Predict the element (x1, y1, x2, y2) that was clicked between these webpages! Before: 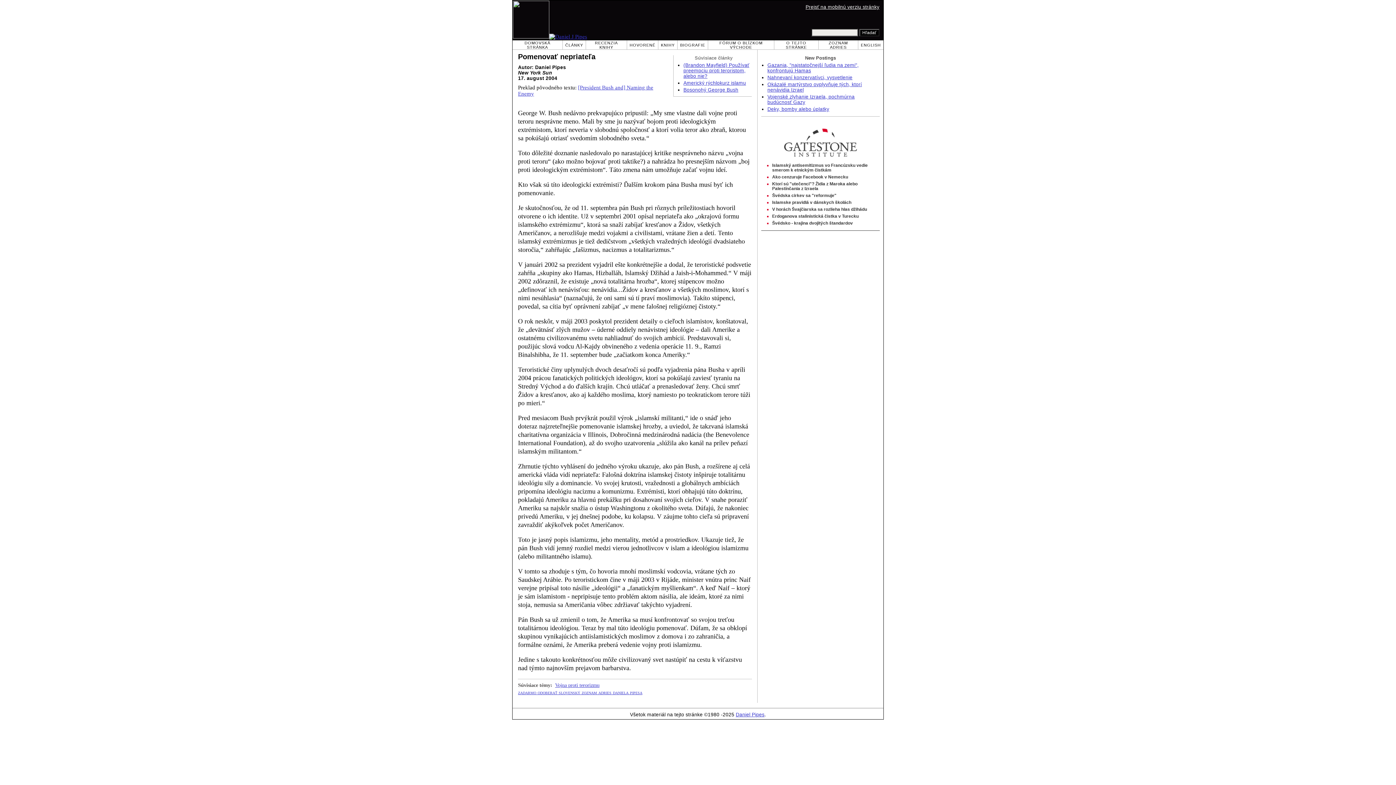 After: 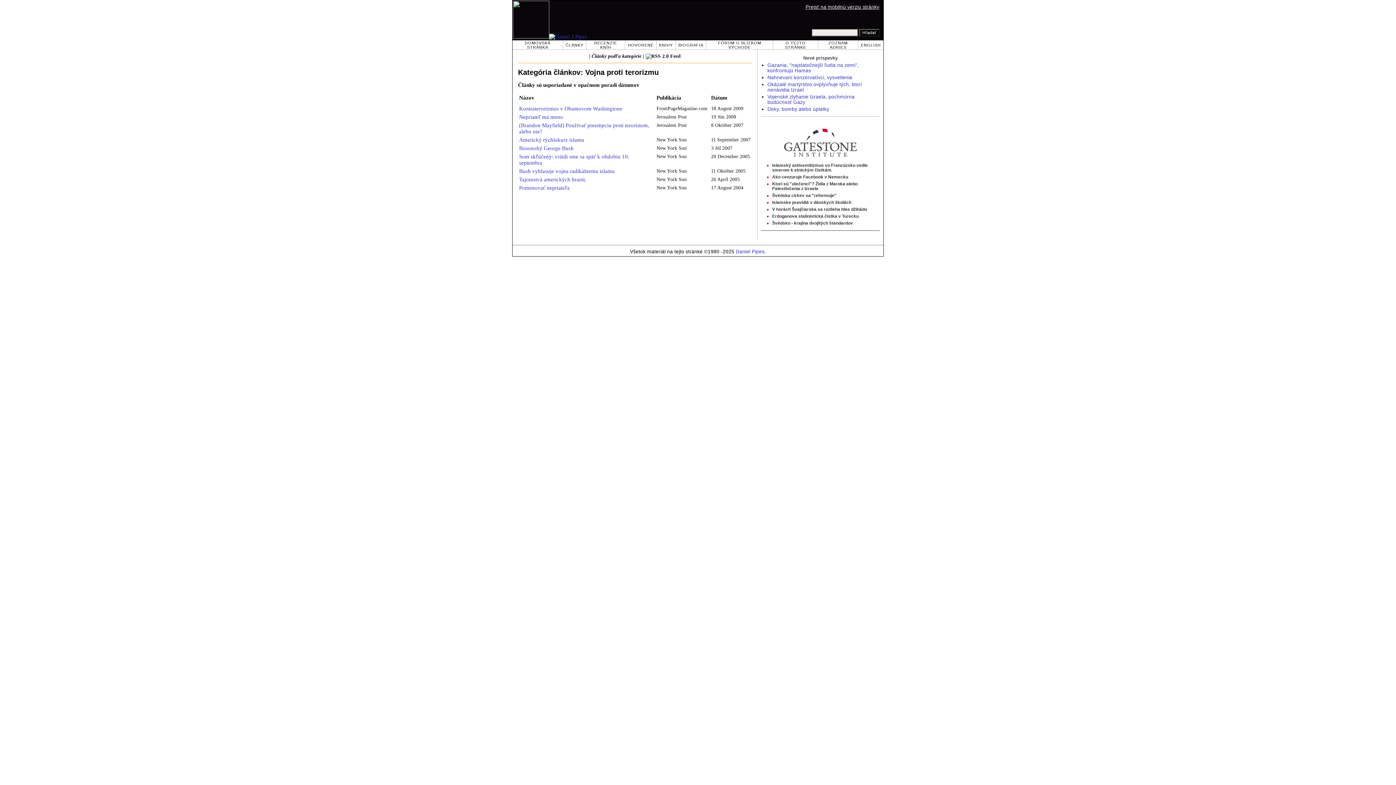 Action: label: Vojna proti terorizmu bbox: (555, 682, 599, 688)